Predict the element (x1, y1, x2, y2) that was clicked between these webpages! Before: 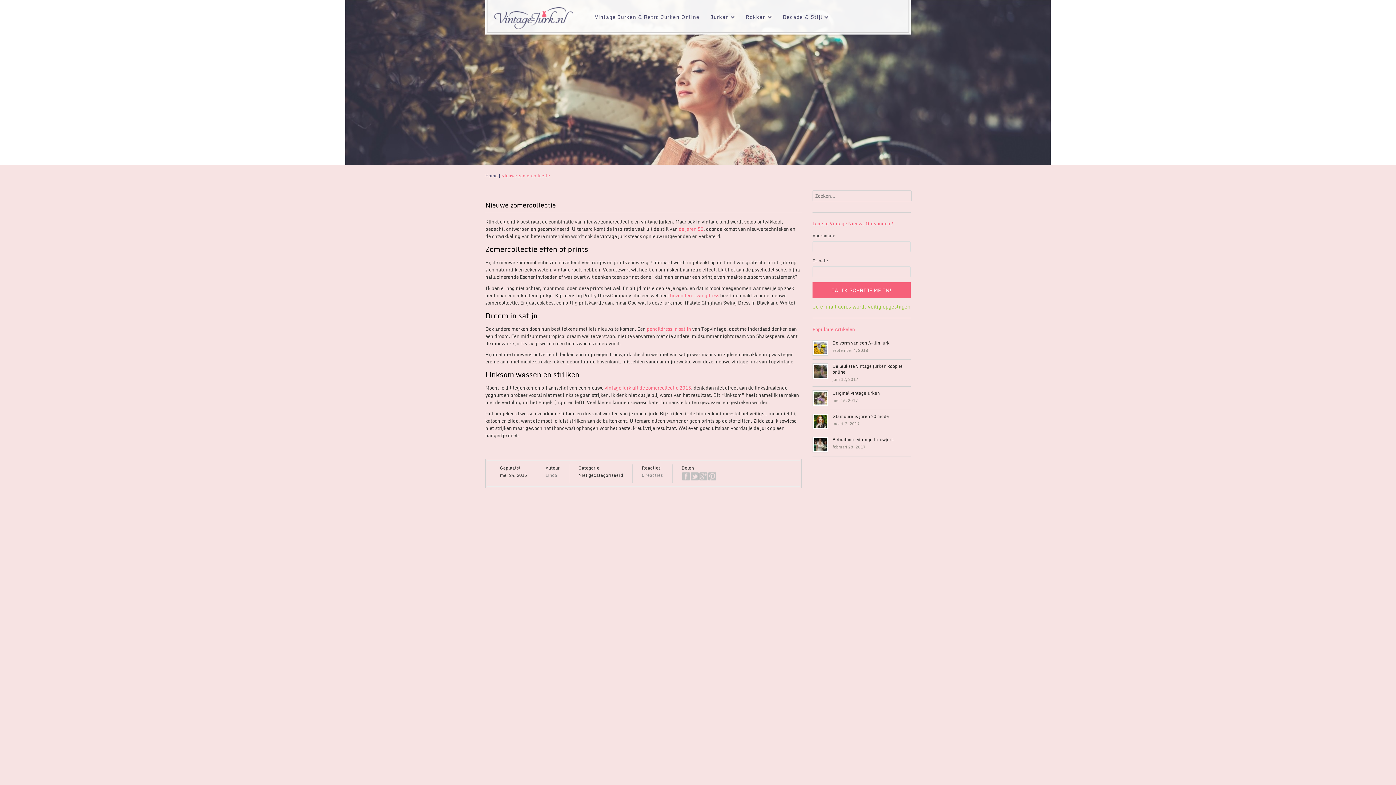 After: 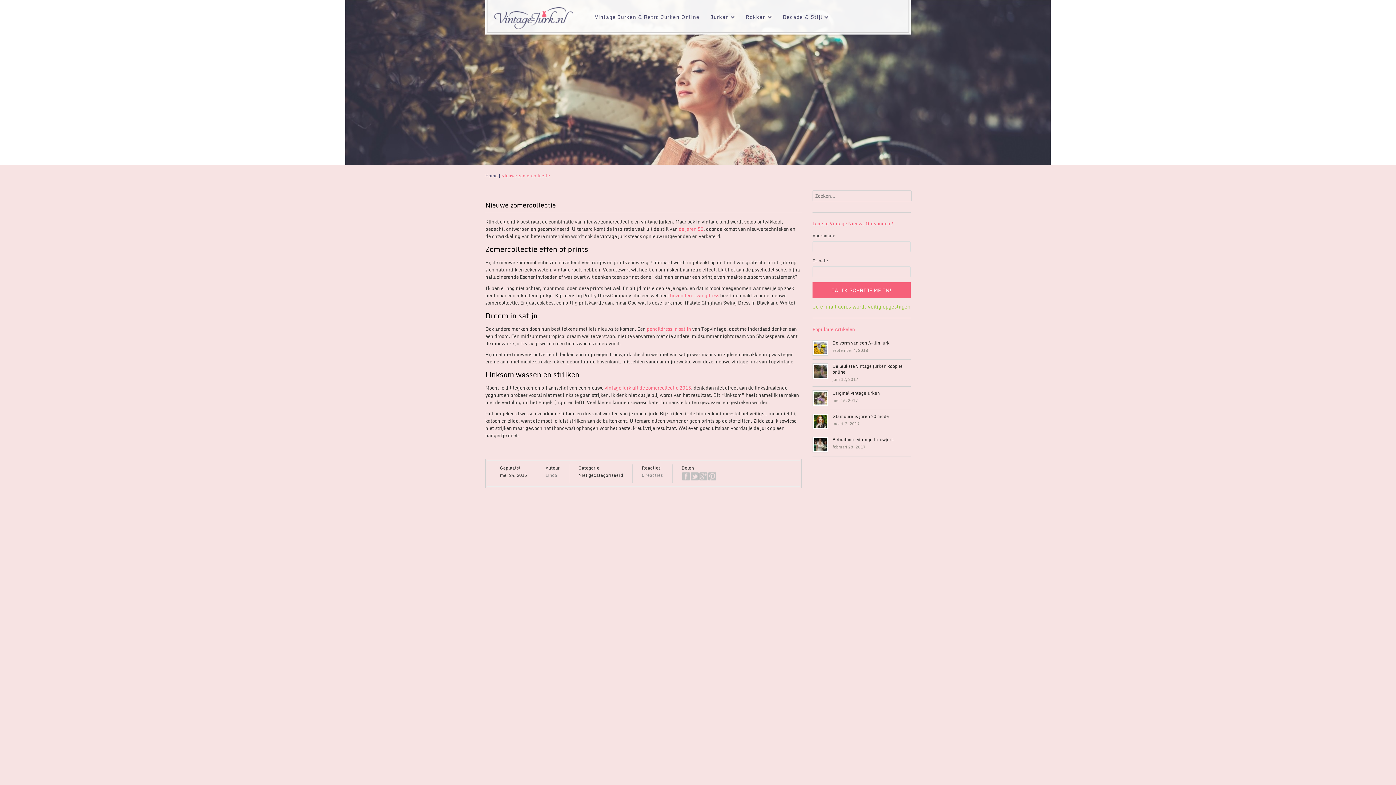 Action: label: Nieuwe zomercollectie bbox: (501, 172, 550, 179)